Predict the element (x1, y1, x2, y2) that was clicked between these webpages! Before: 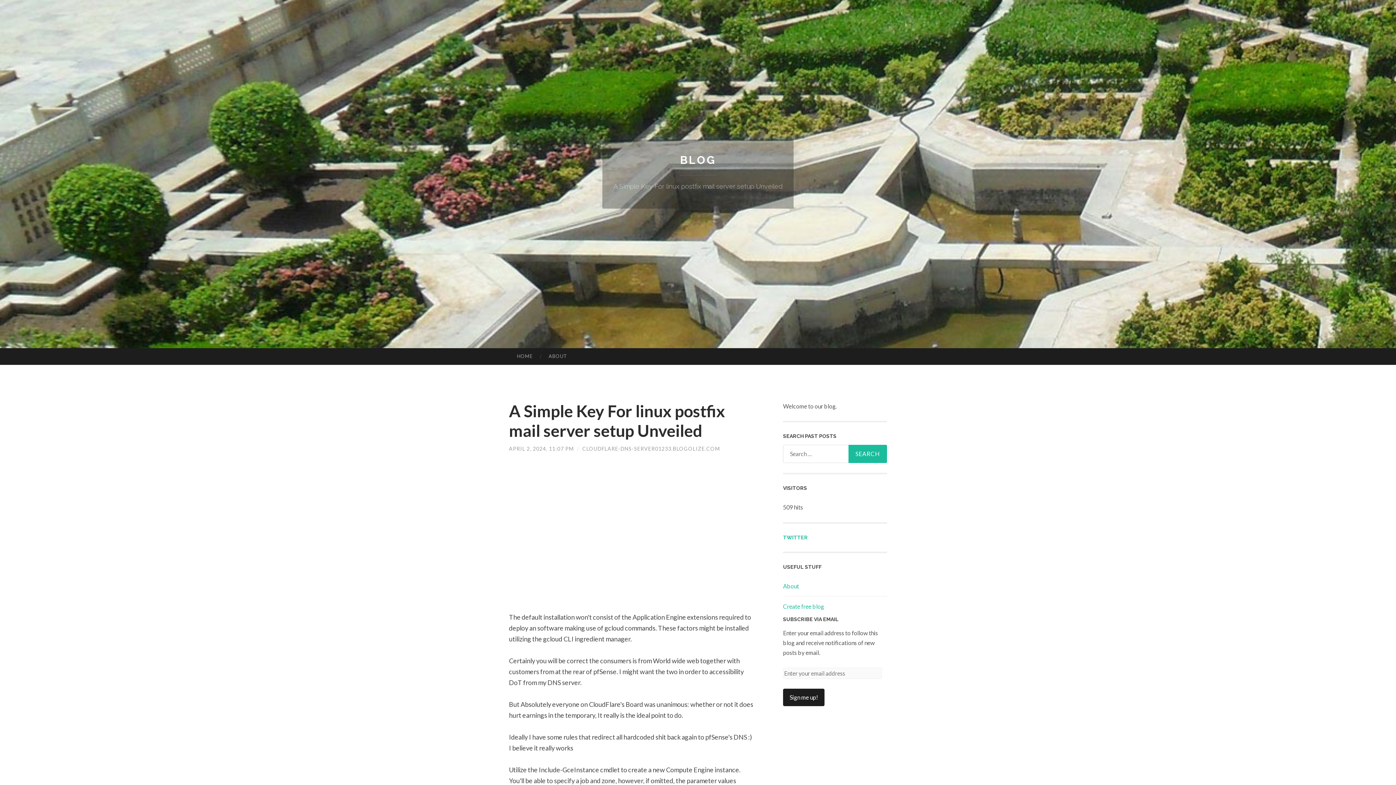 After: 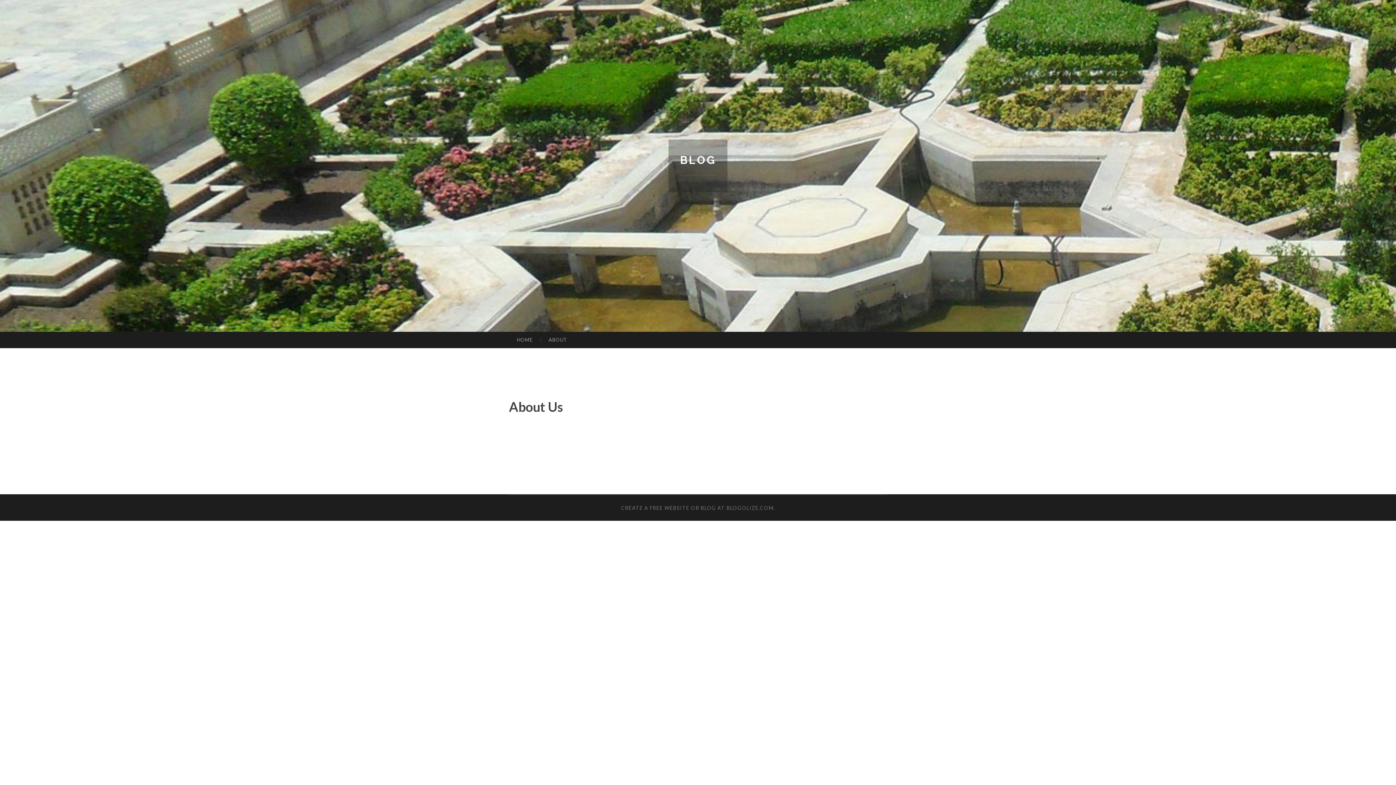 Action: bbox: (783, 583, 799, 589) label: About